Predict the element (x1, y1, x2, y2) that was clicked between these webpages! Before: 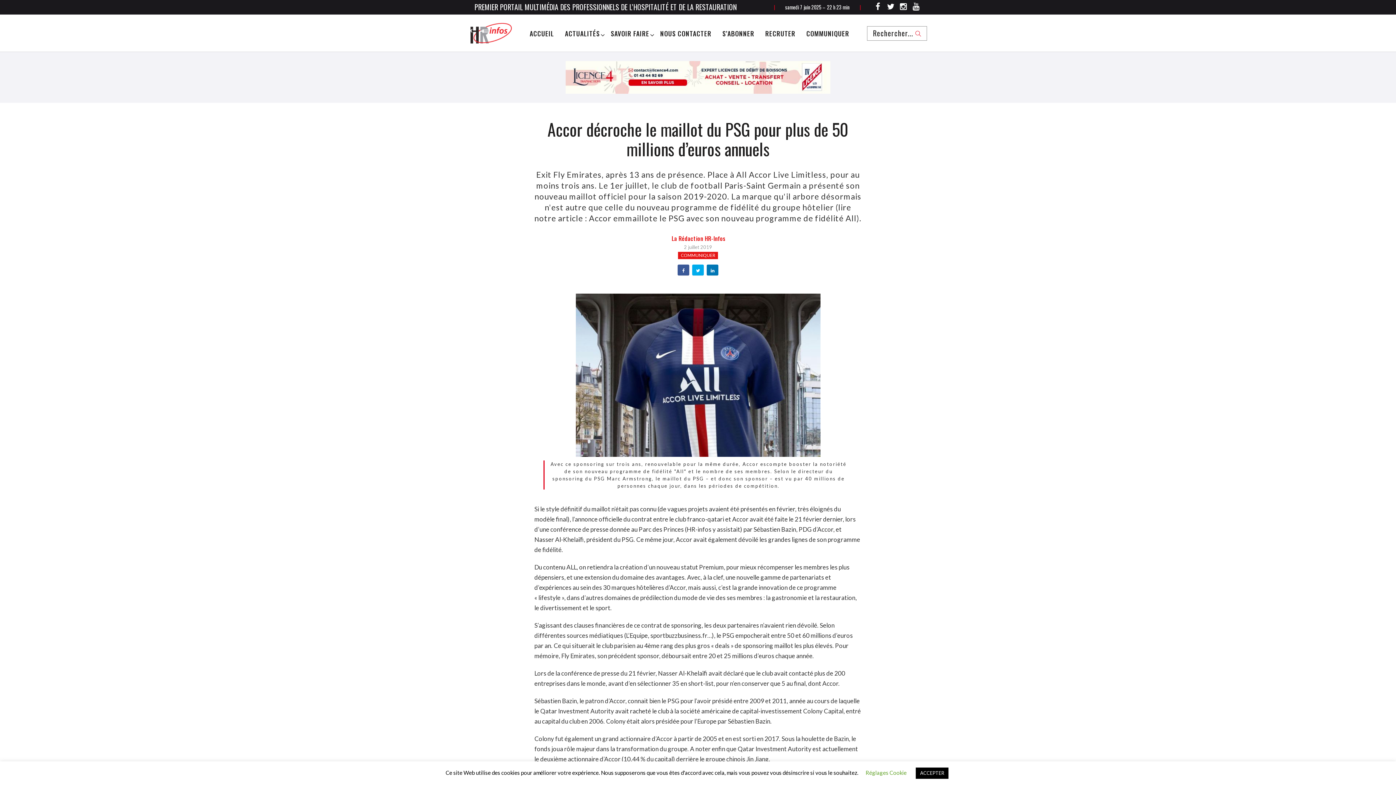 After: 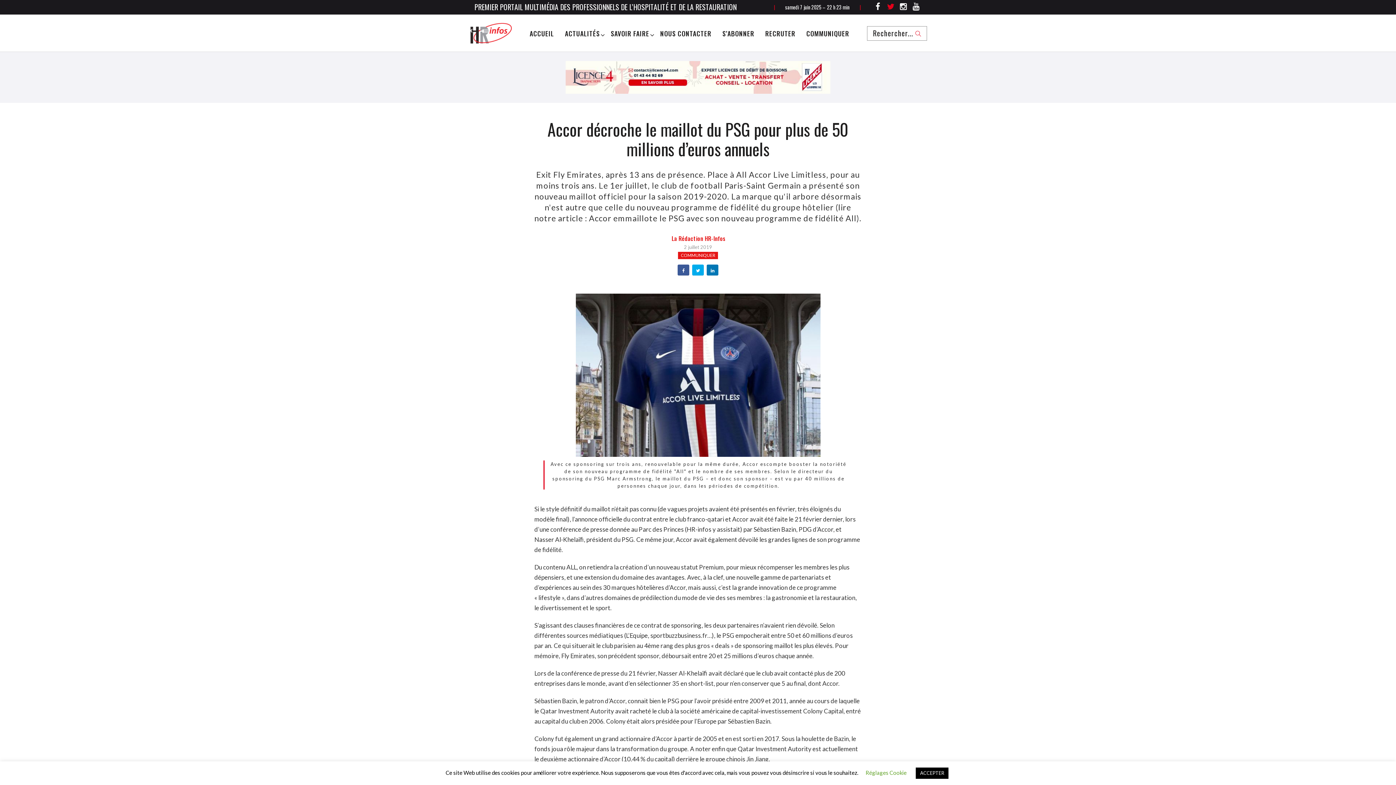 Action: bbox: (885, 2, 896, 13)